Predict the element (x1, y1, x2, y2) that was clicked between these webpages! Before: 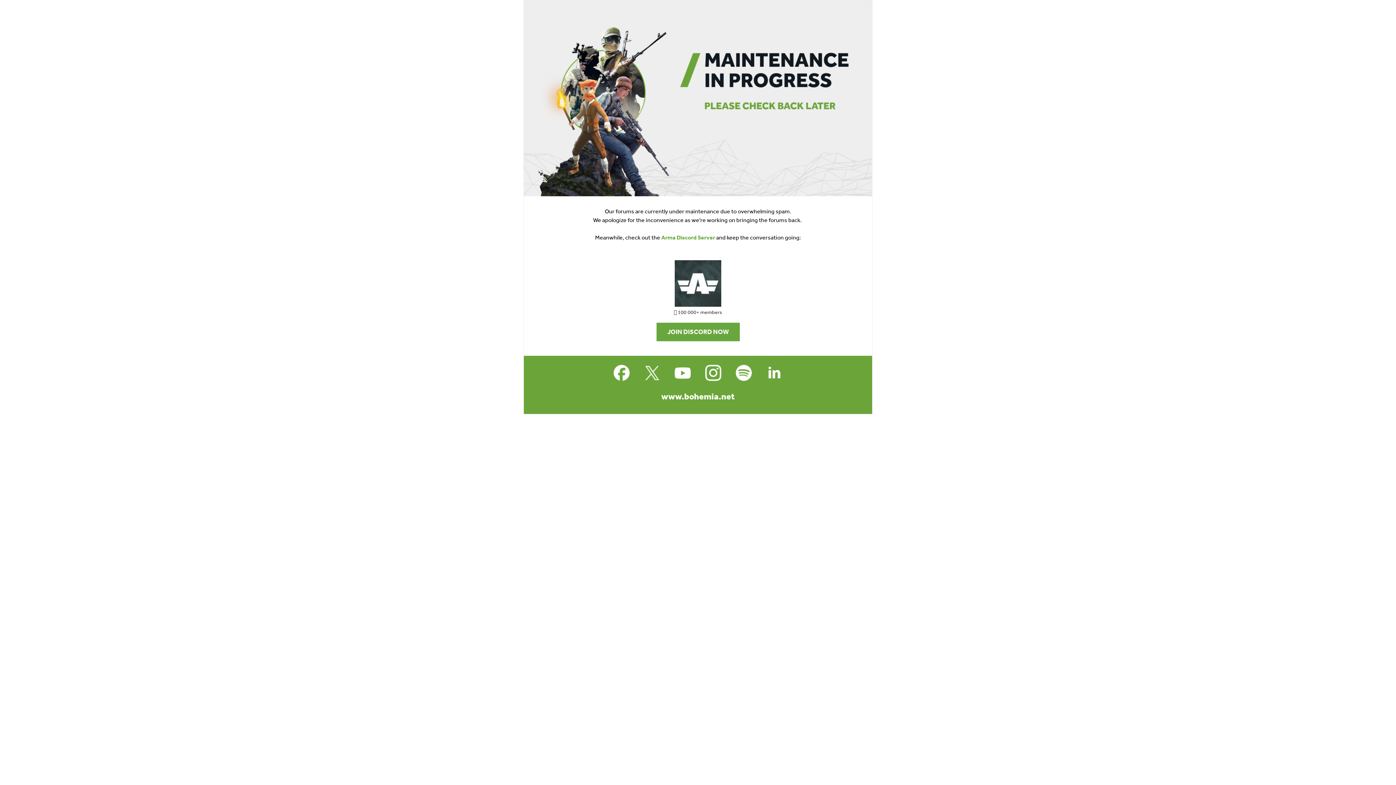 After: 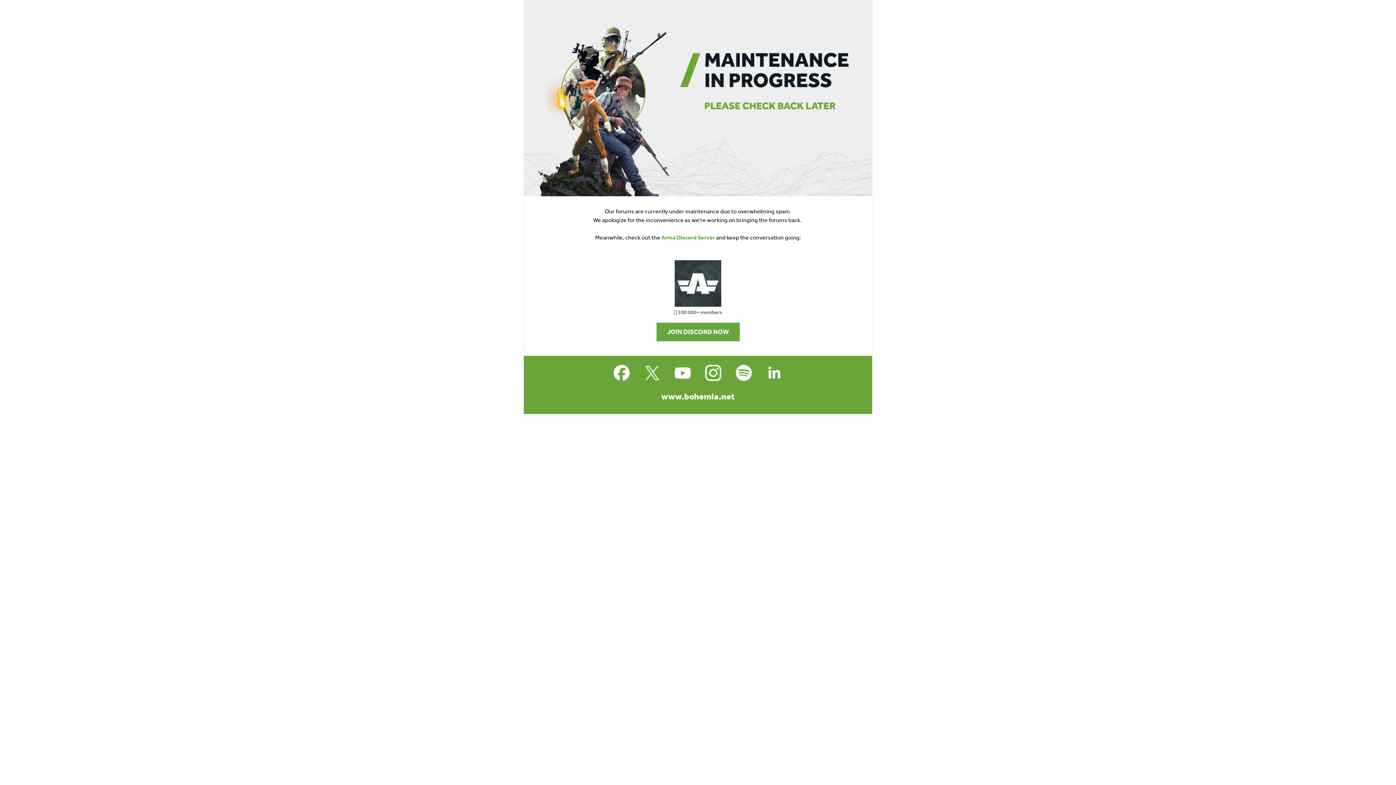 Action: bbox: (671, 361, 694, 384)